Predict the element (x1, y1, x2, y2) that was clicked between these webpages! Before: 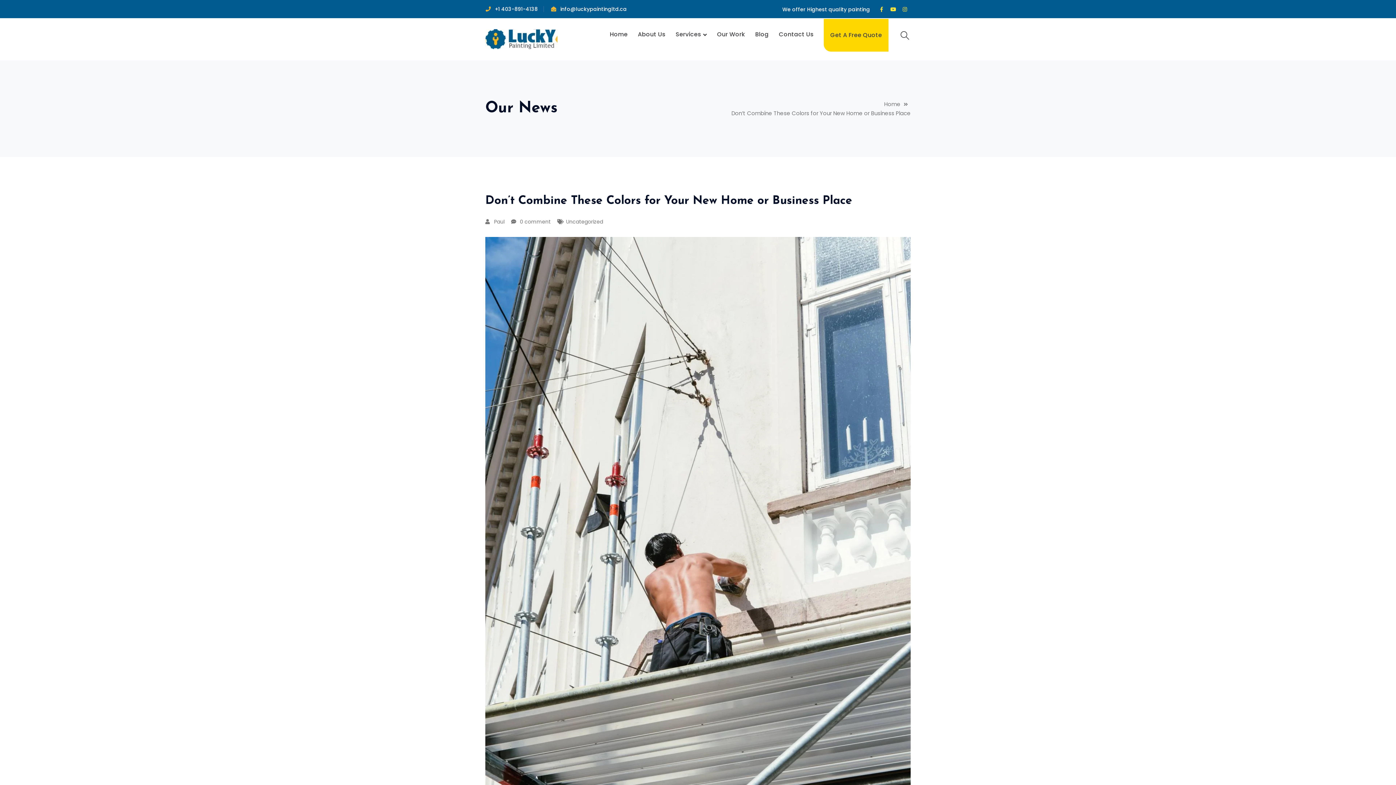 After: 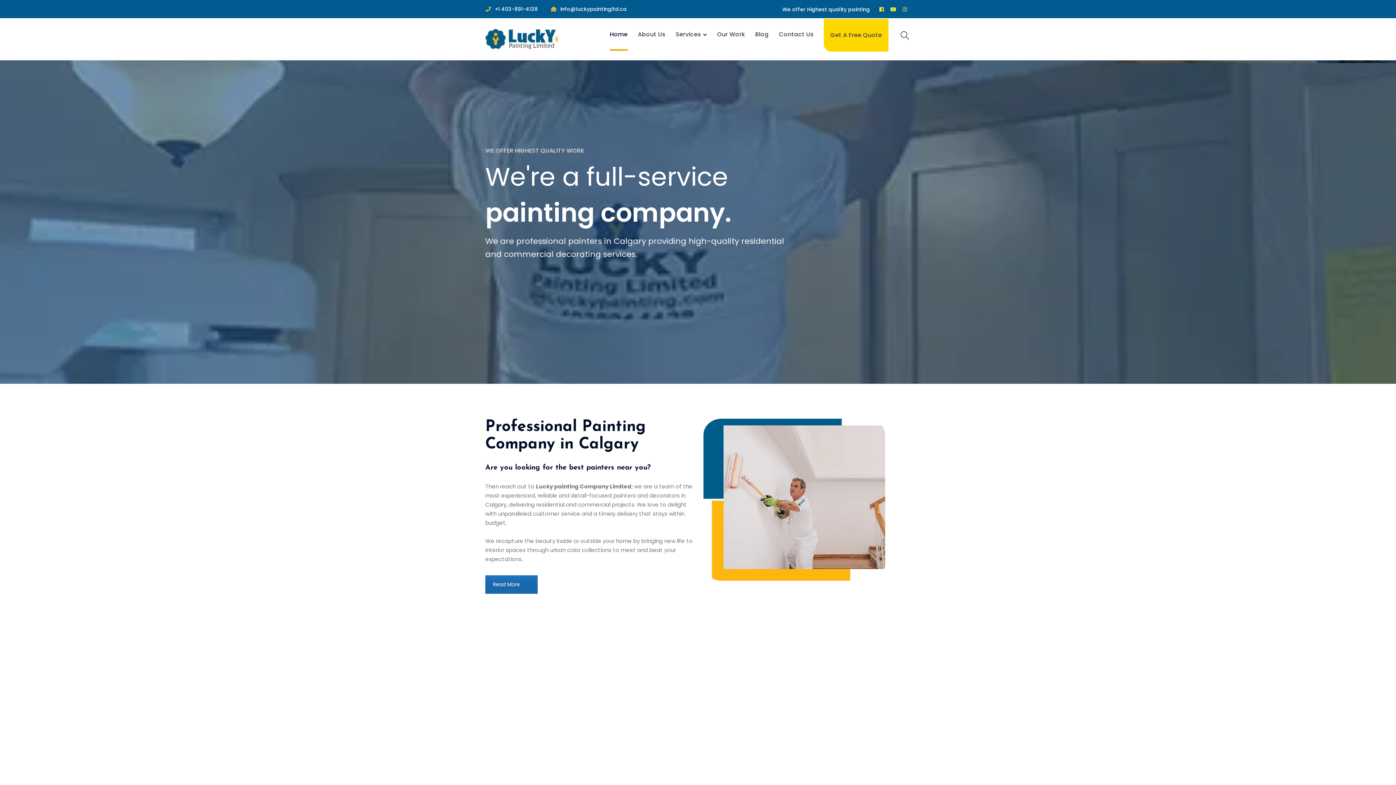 Action: label: Home bbox: (884, 99, 910, 108)